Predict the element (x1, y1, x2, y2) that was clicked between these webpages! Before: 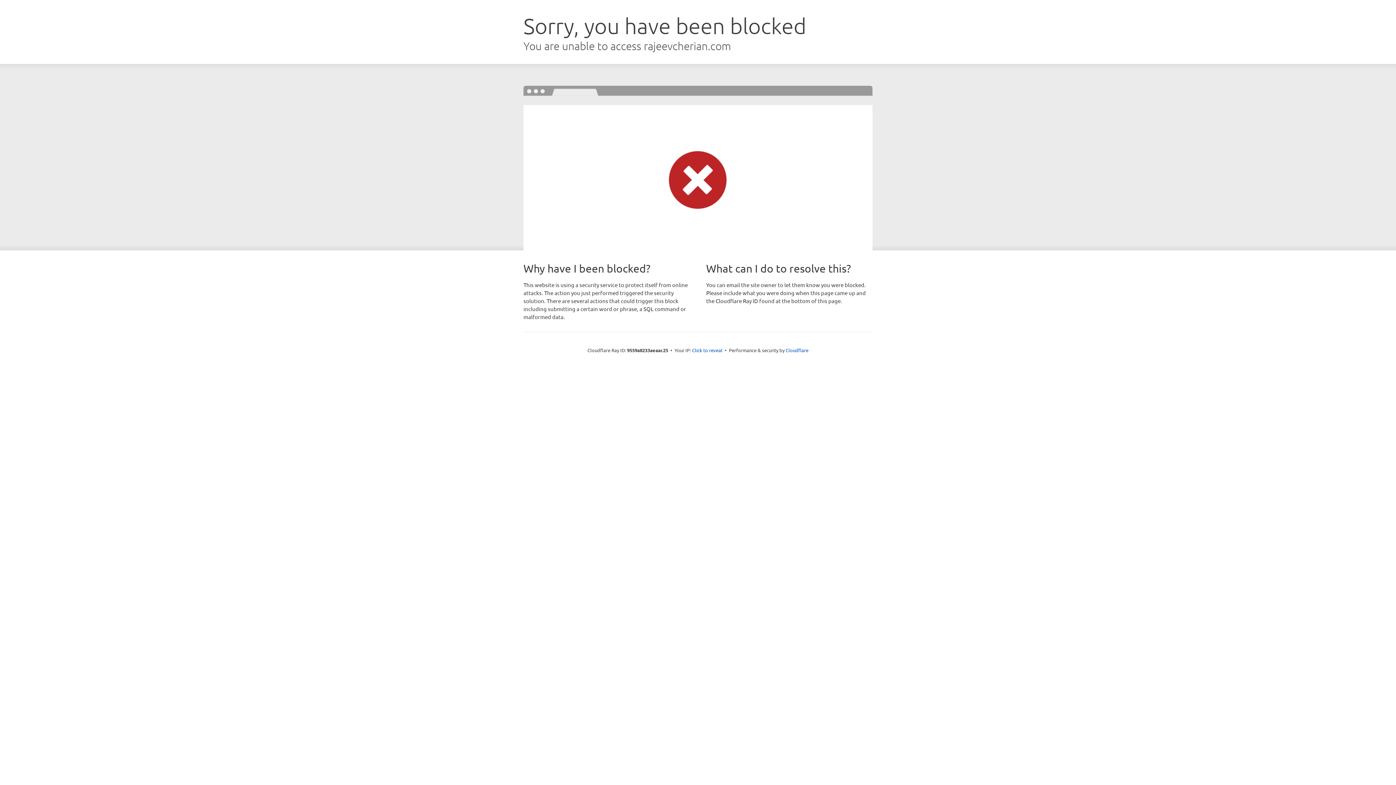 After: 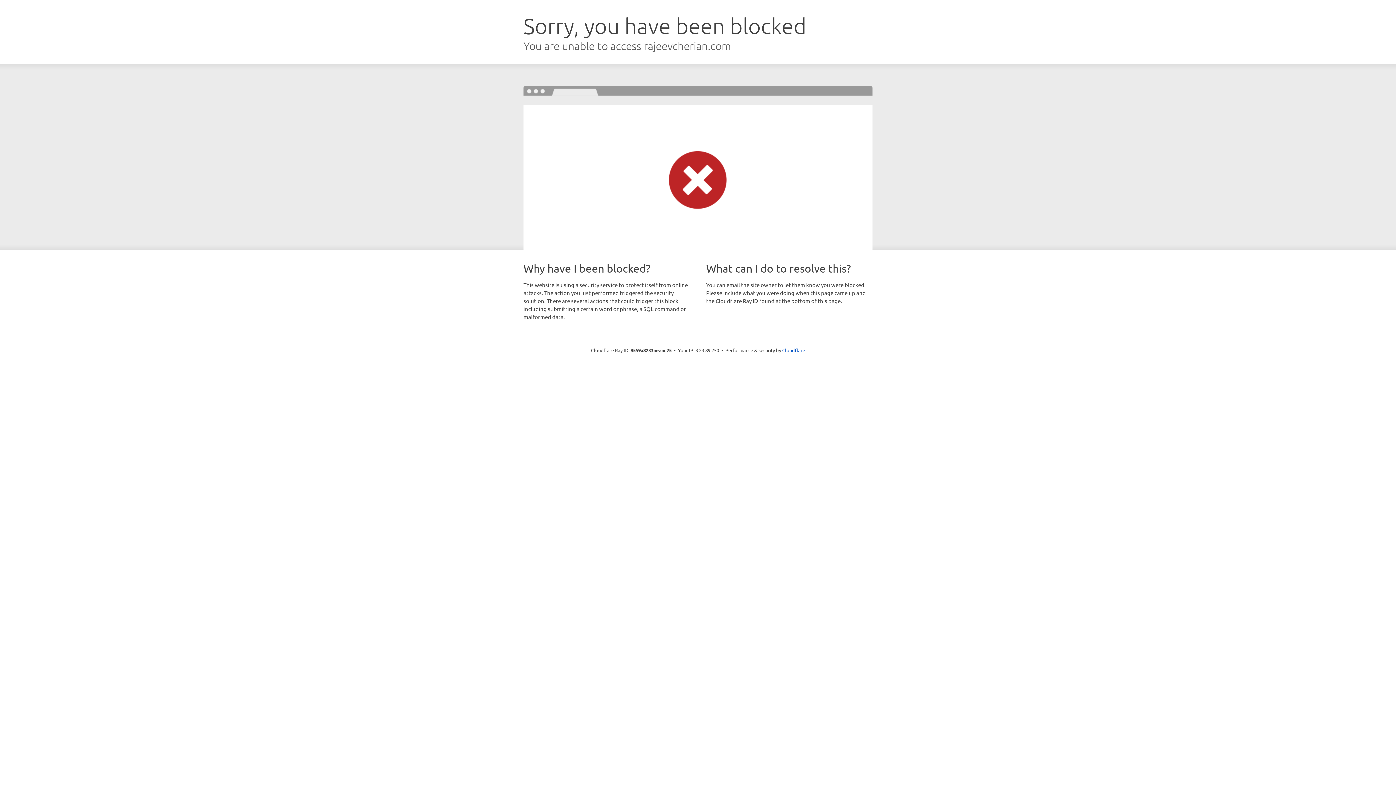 Action: label: Click to reveal bbox: (692, 346, 722, 353)